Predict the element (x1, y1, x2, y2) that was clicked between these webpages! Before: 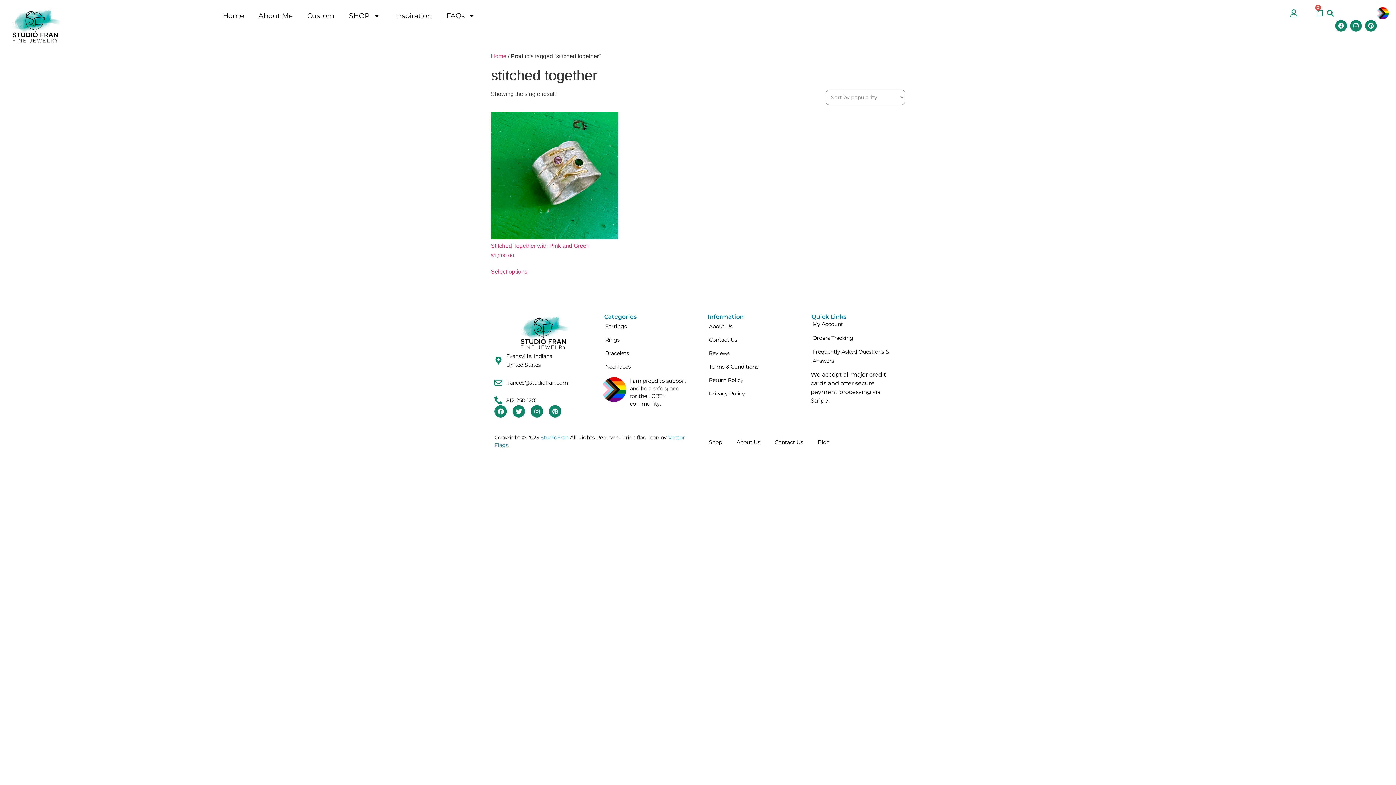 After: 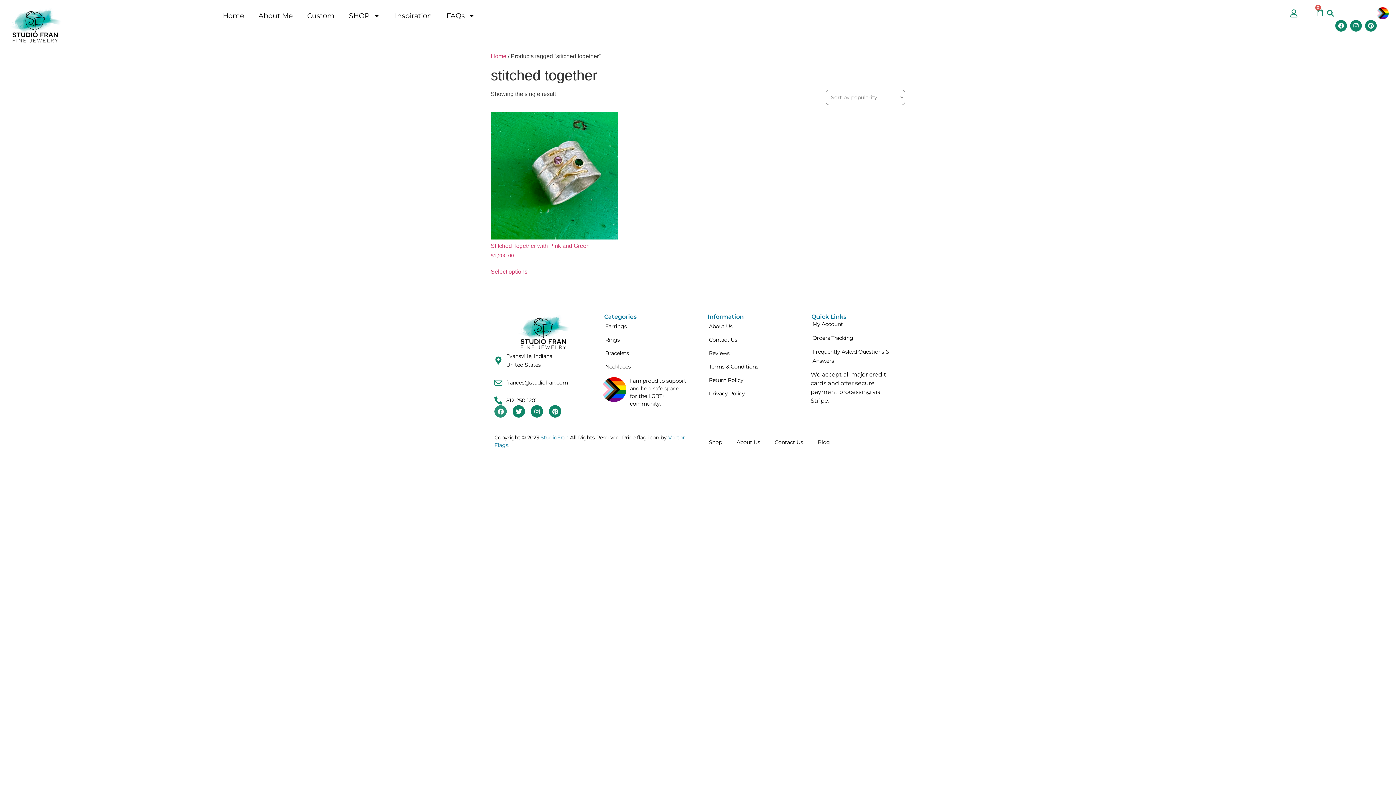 Action: bbox: (494, 405, 506, 417) label: Facebook